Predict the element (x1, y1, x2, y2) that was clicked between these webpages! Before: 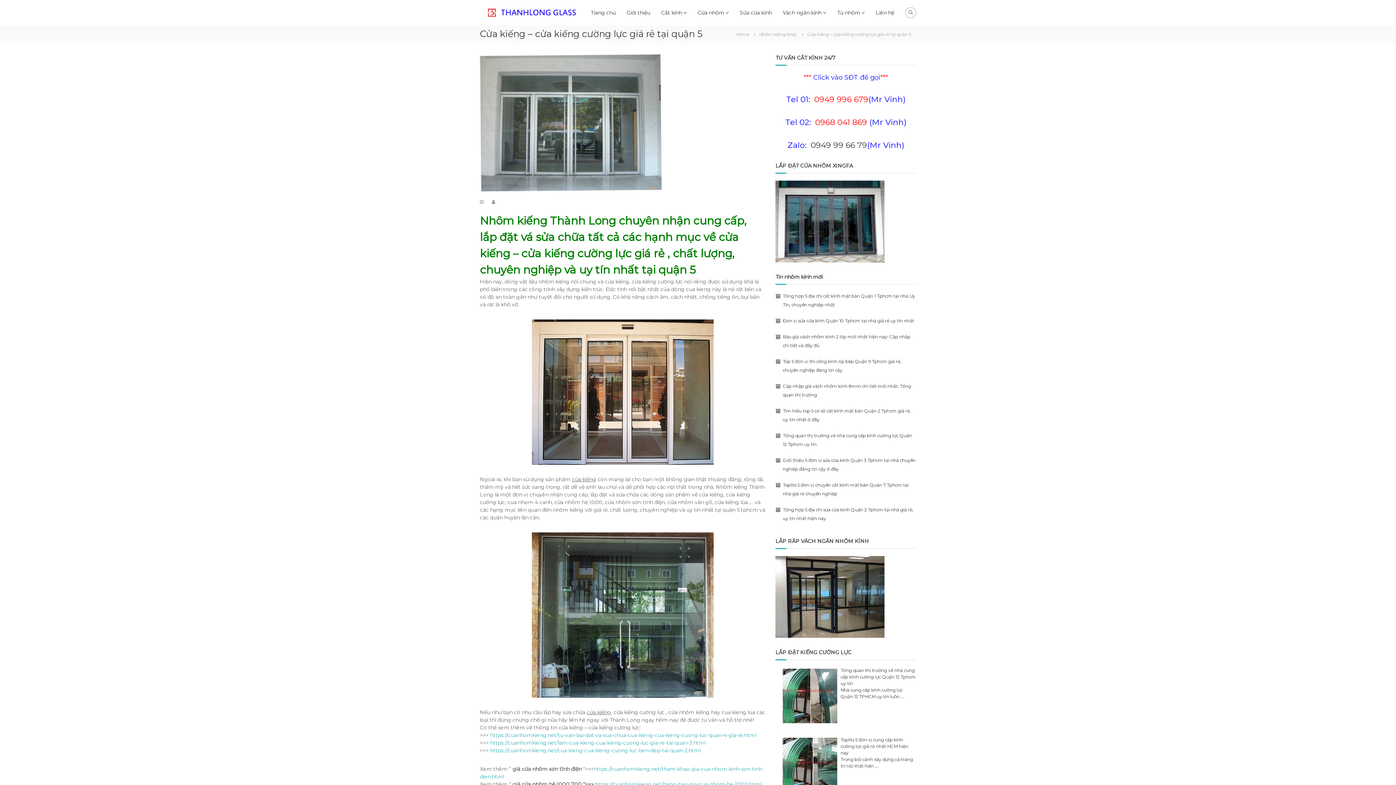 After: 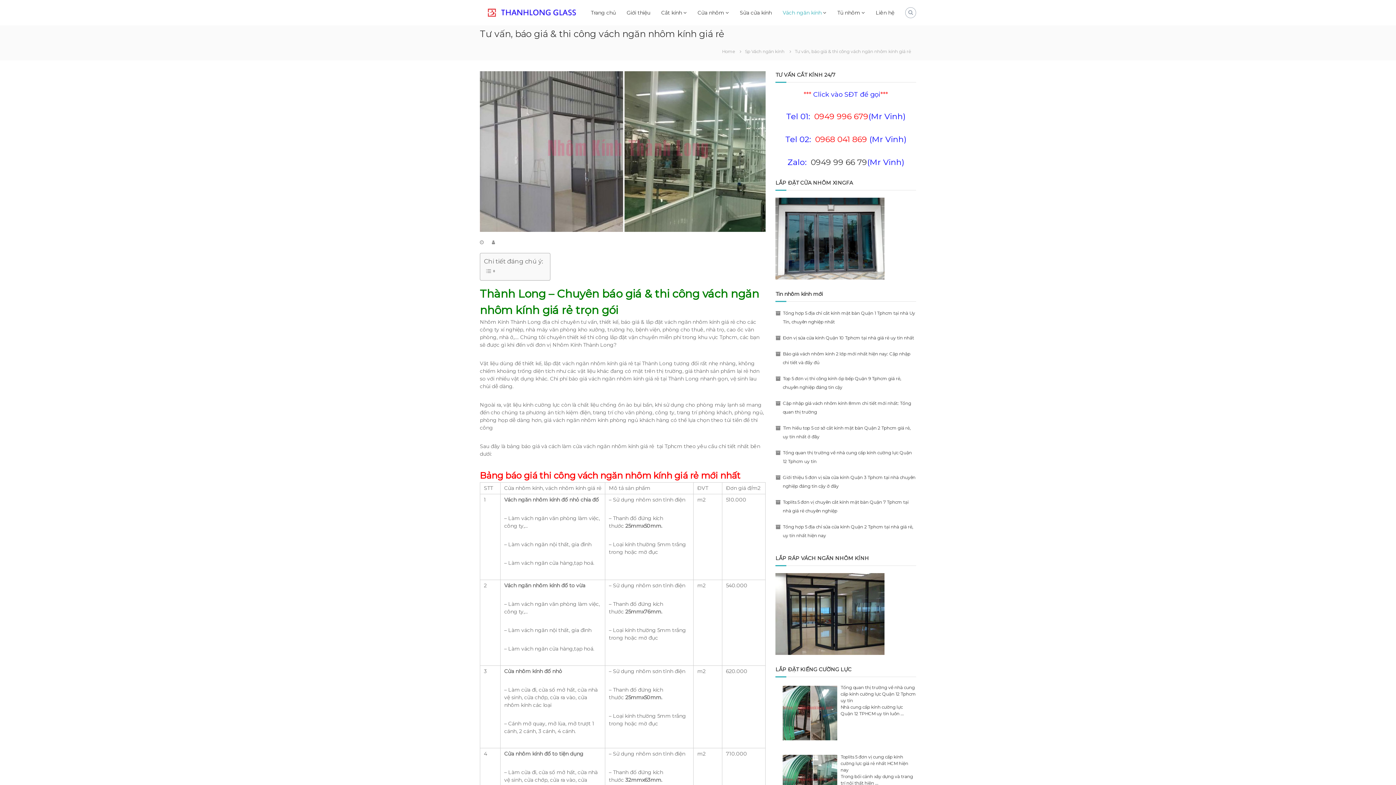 Action: label: Vách ngăn kính bbox: (782, 9, 821, 15)